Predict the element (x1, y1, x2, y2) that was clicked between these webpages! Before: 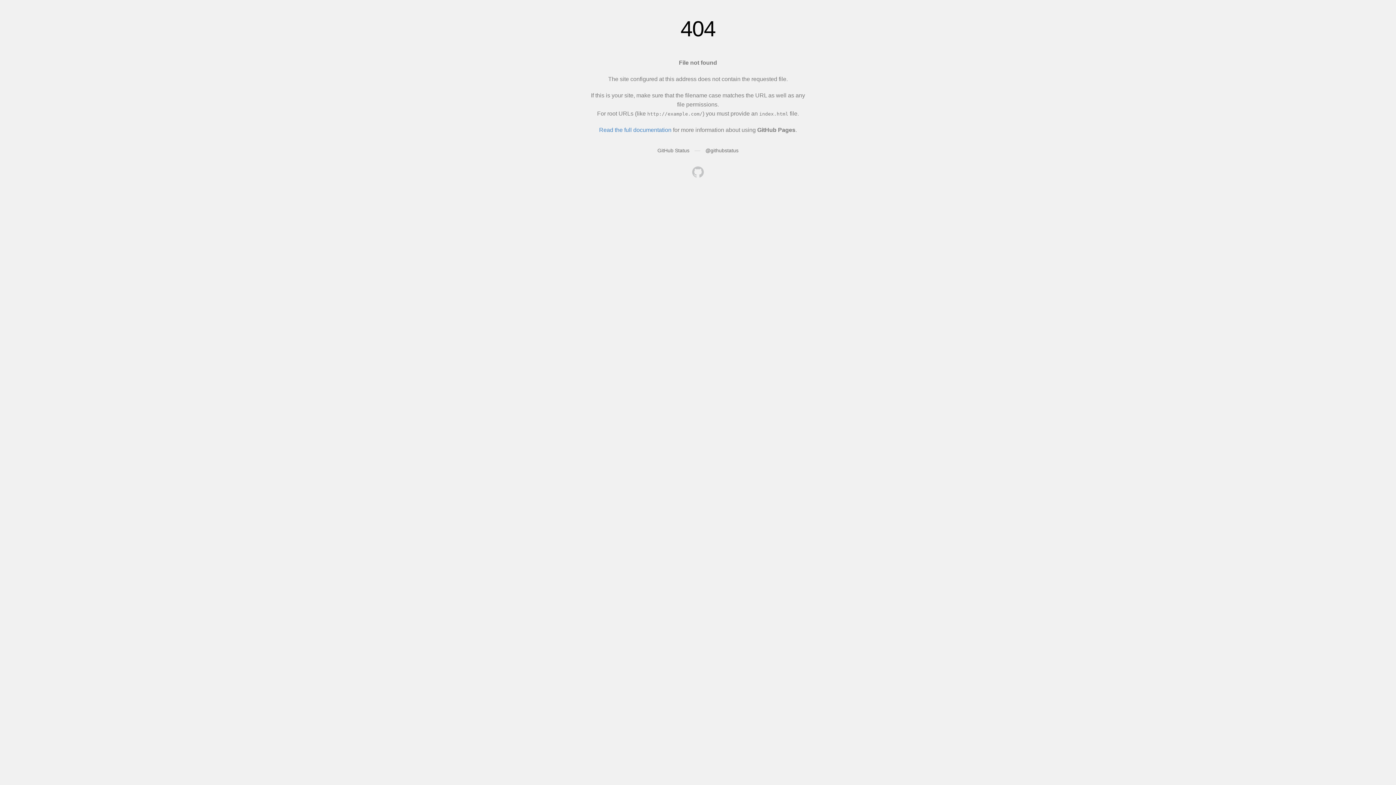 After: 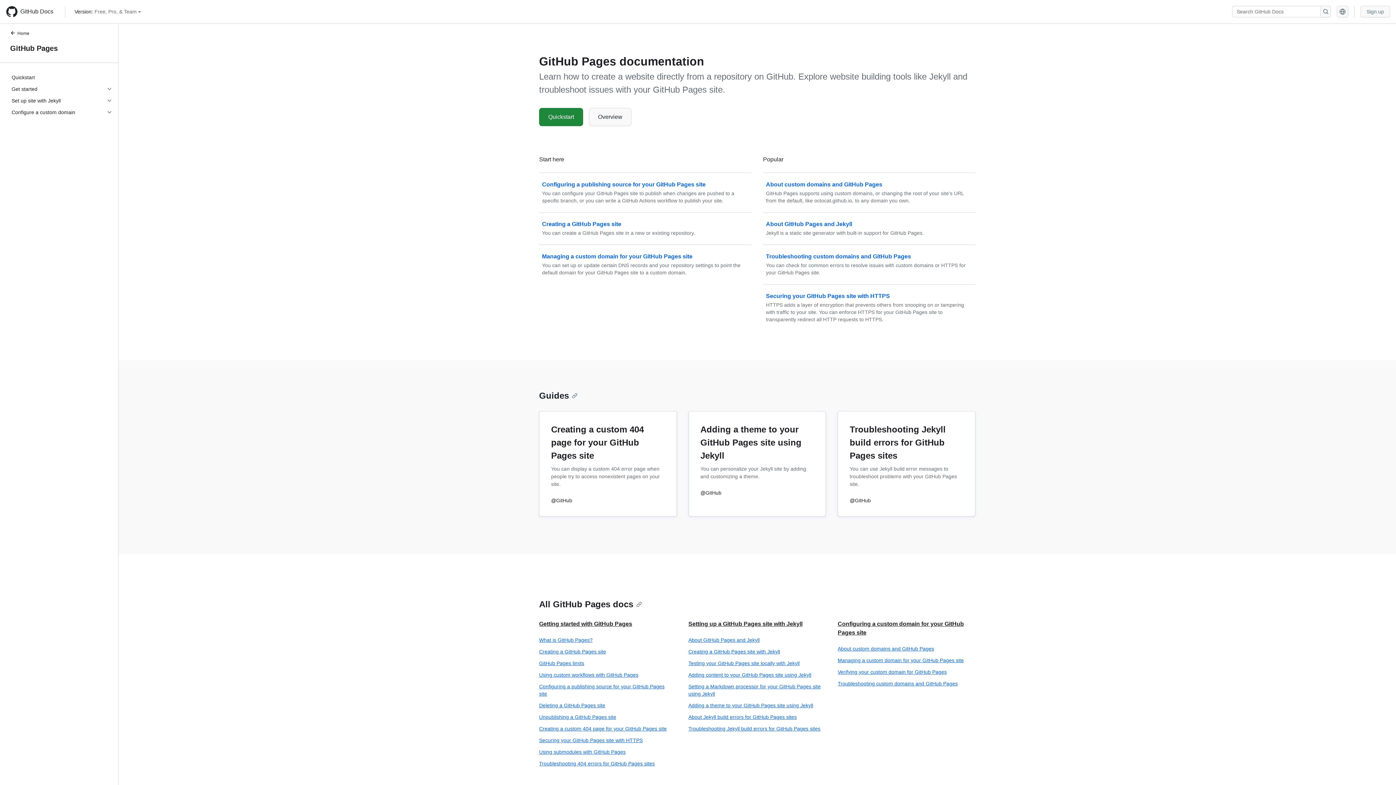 Action: bbox: (599, 126, 671, 133) label: Read the full documentation